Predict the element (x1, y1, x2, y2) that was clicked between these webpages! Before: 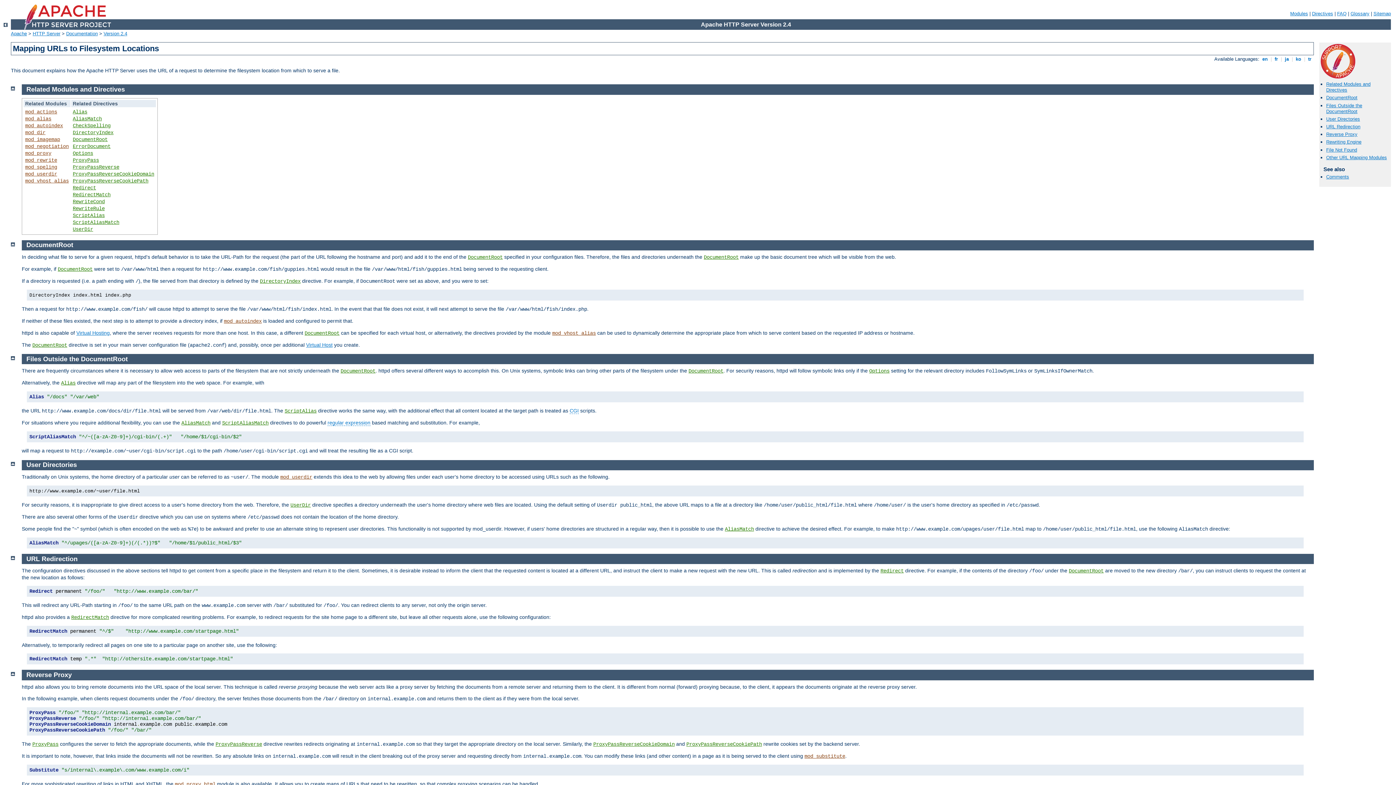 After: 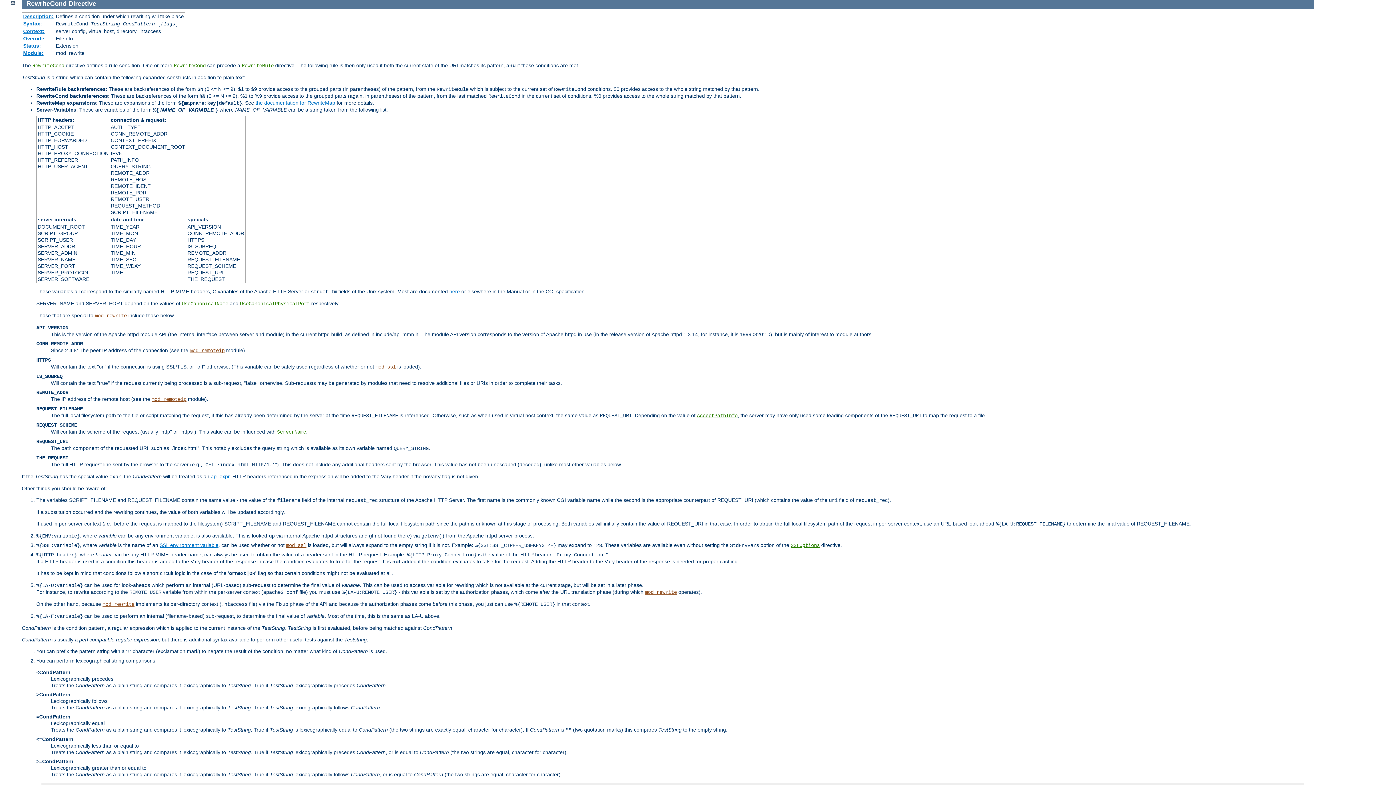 Action: label: RewriteCond bbox: (72, 198, 104, 204)